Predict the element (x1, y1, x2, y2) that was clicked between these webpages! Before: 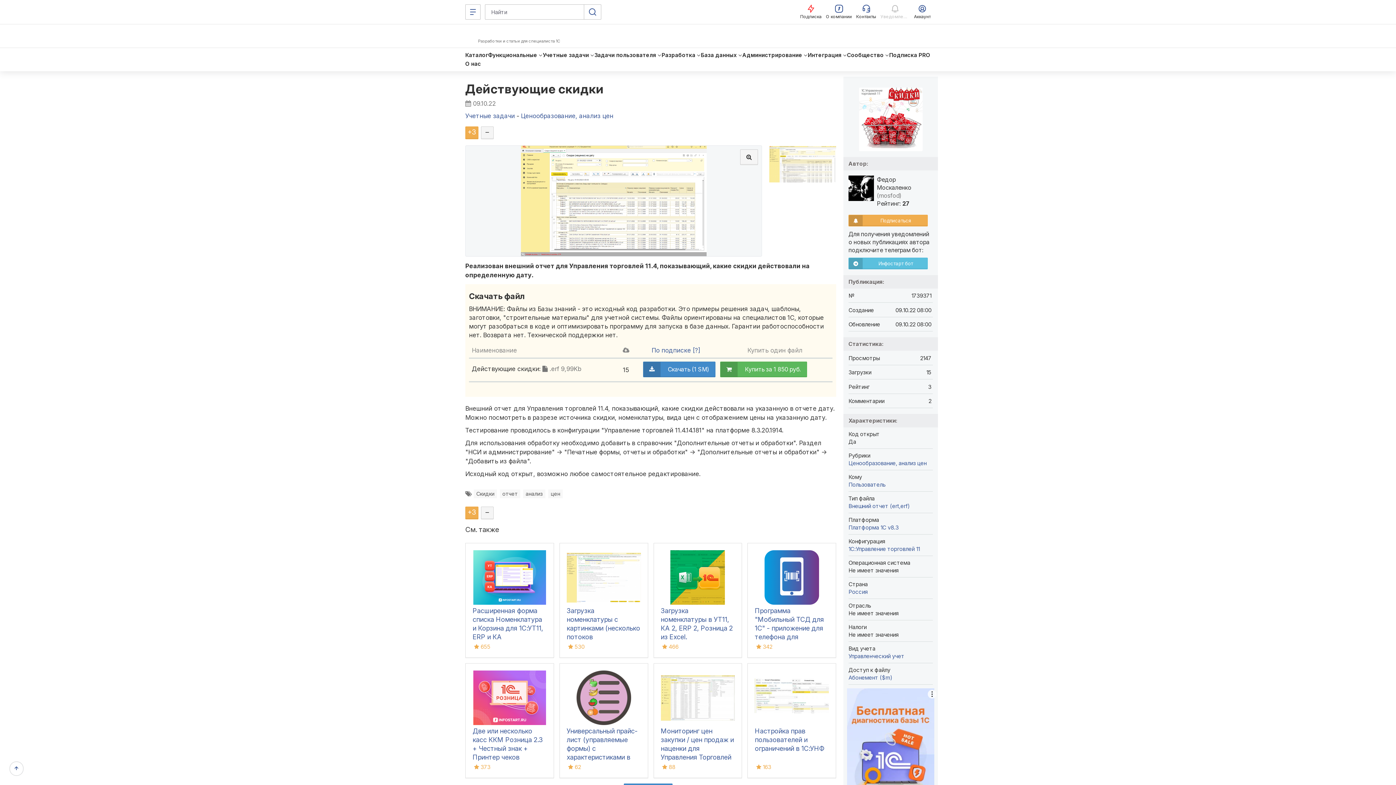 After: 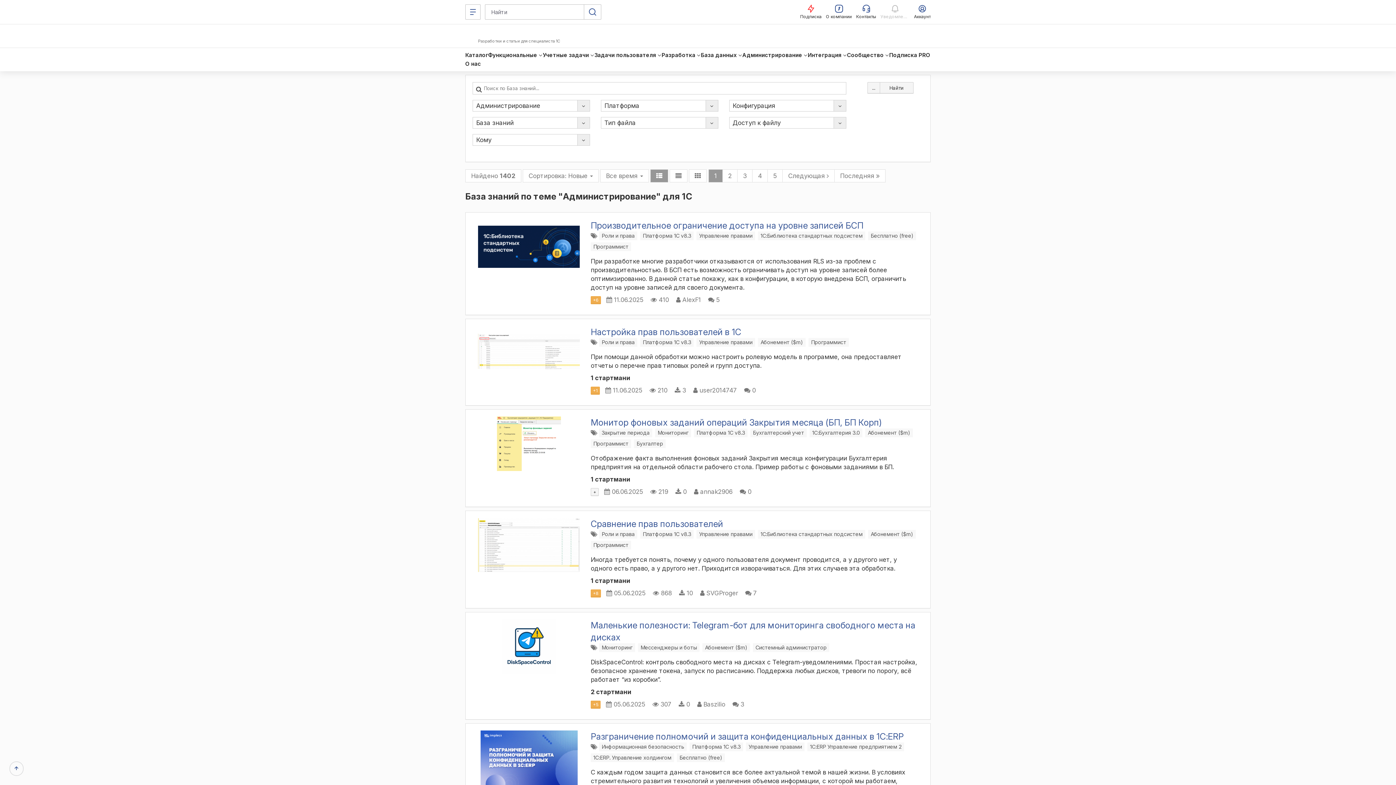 Action: bbox: (742, 50, 808, 59) label: Администрирование